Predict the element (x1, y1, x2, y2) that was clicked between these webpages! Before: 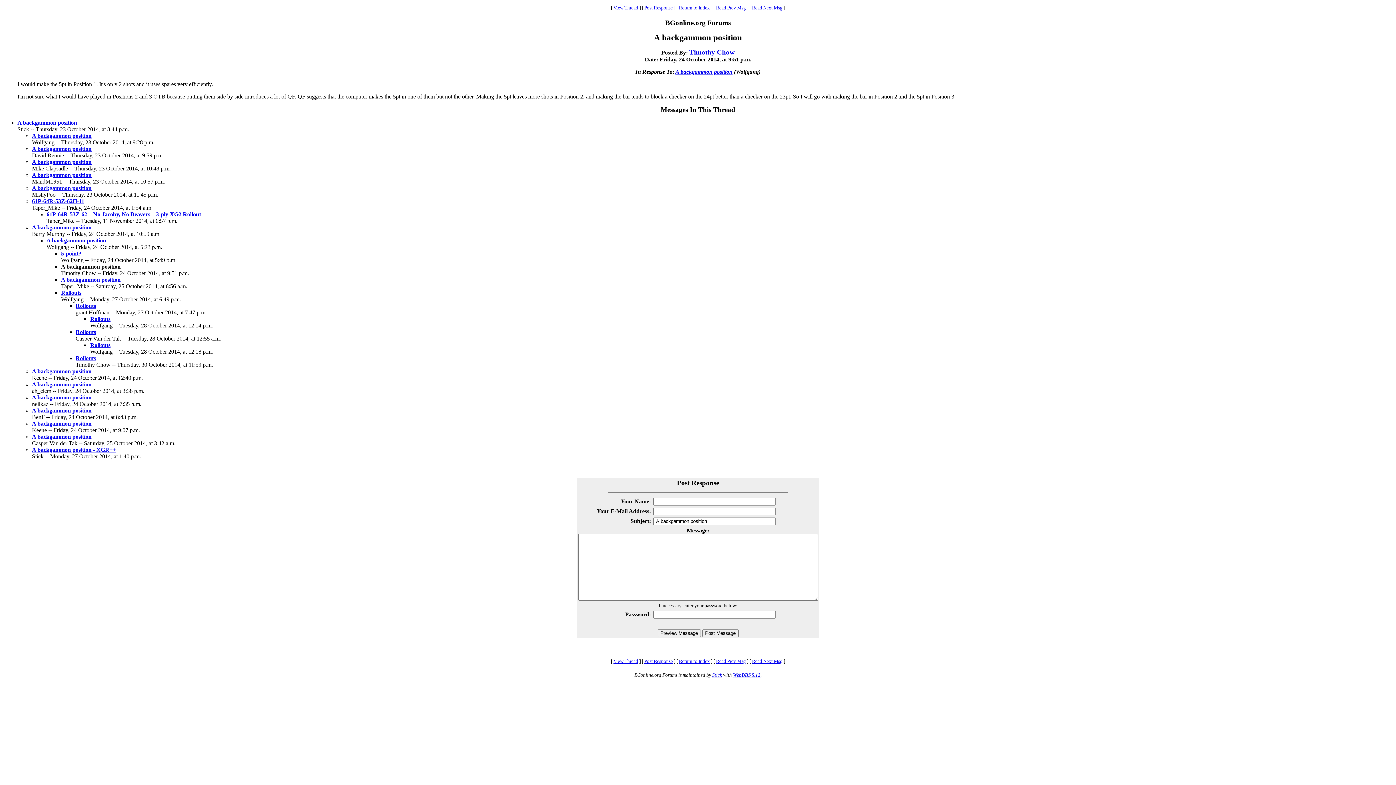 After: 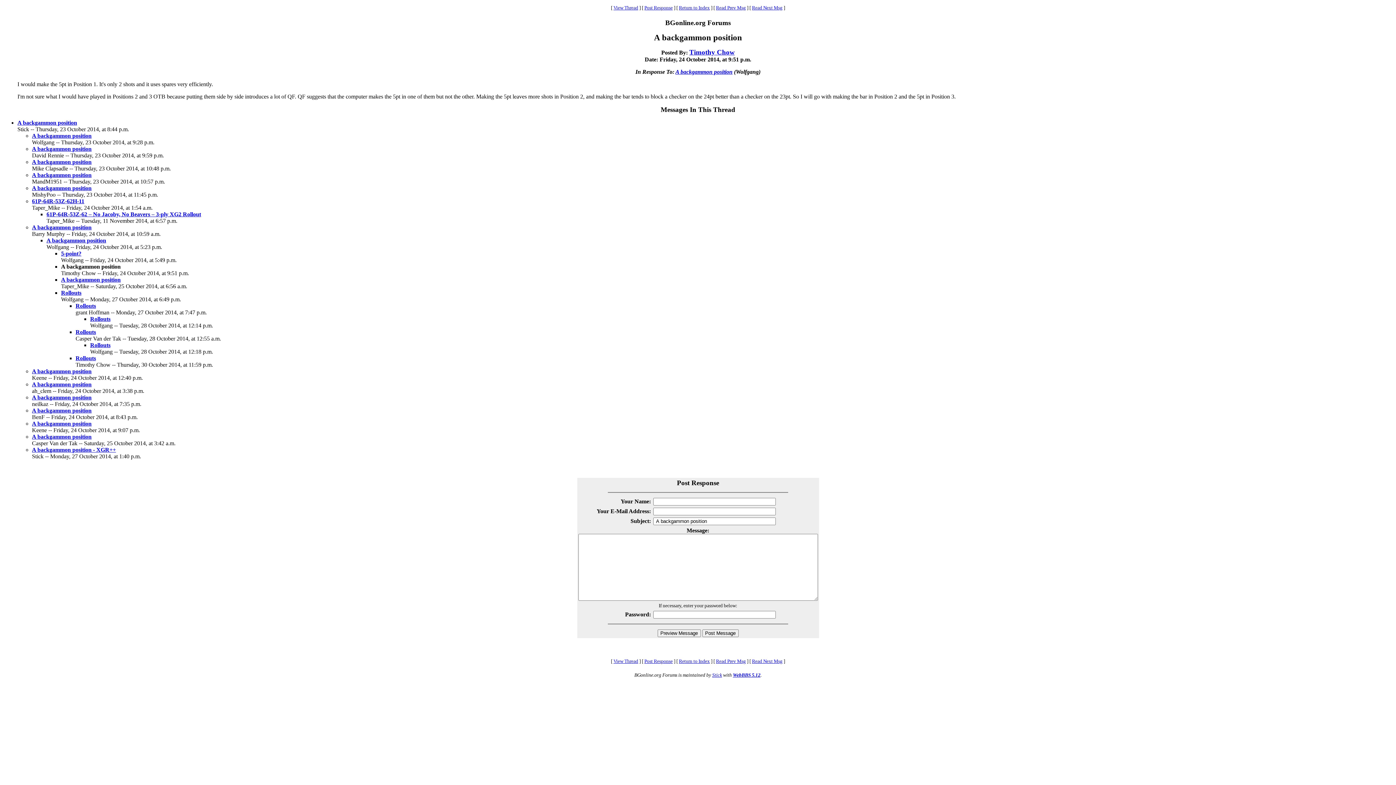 Action: label: WebBBS 5.12 bbox: (733, 672, 760, 678)